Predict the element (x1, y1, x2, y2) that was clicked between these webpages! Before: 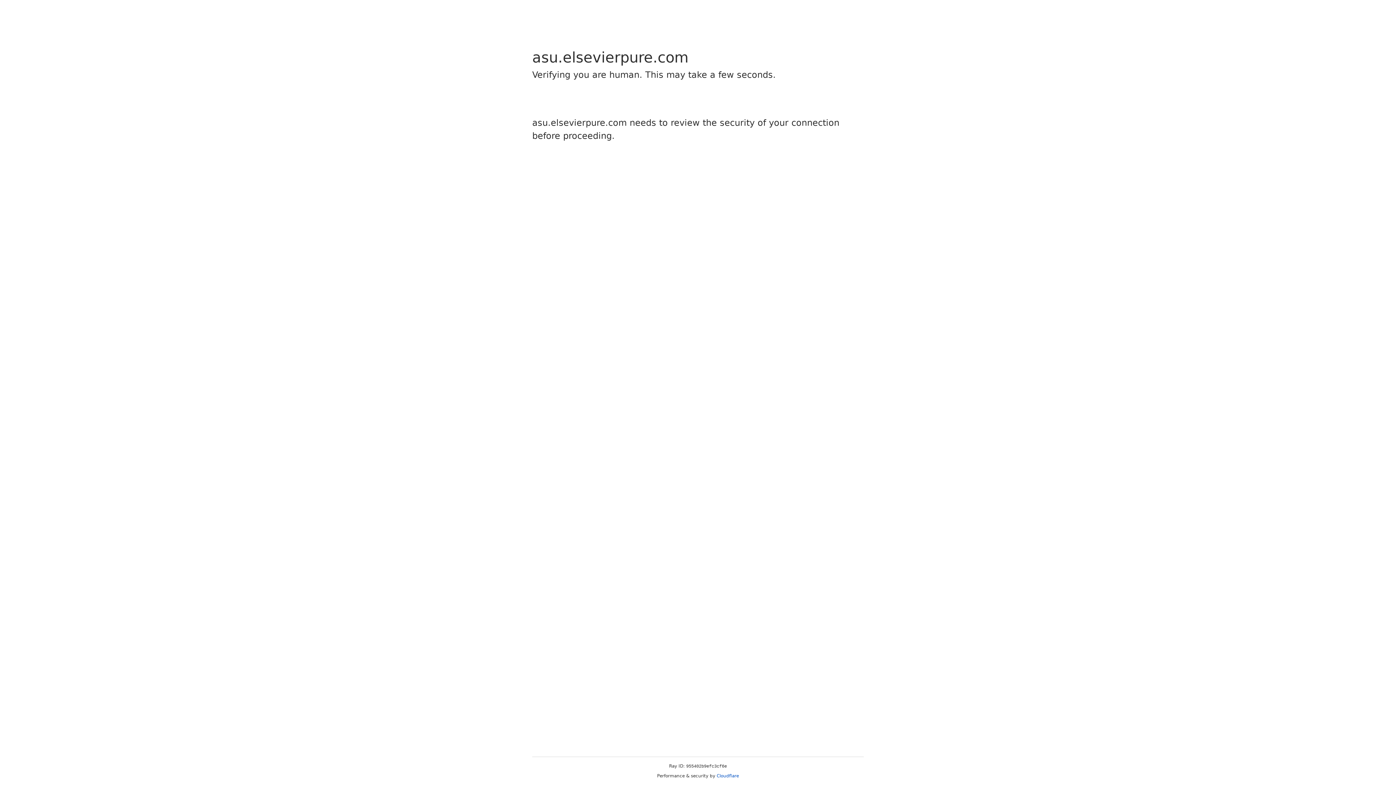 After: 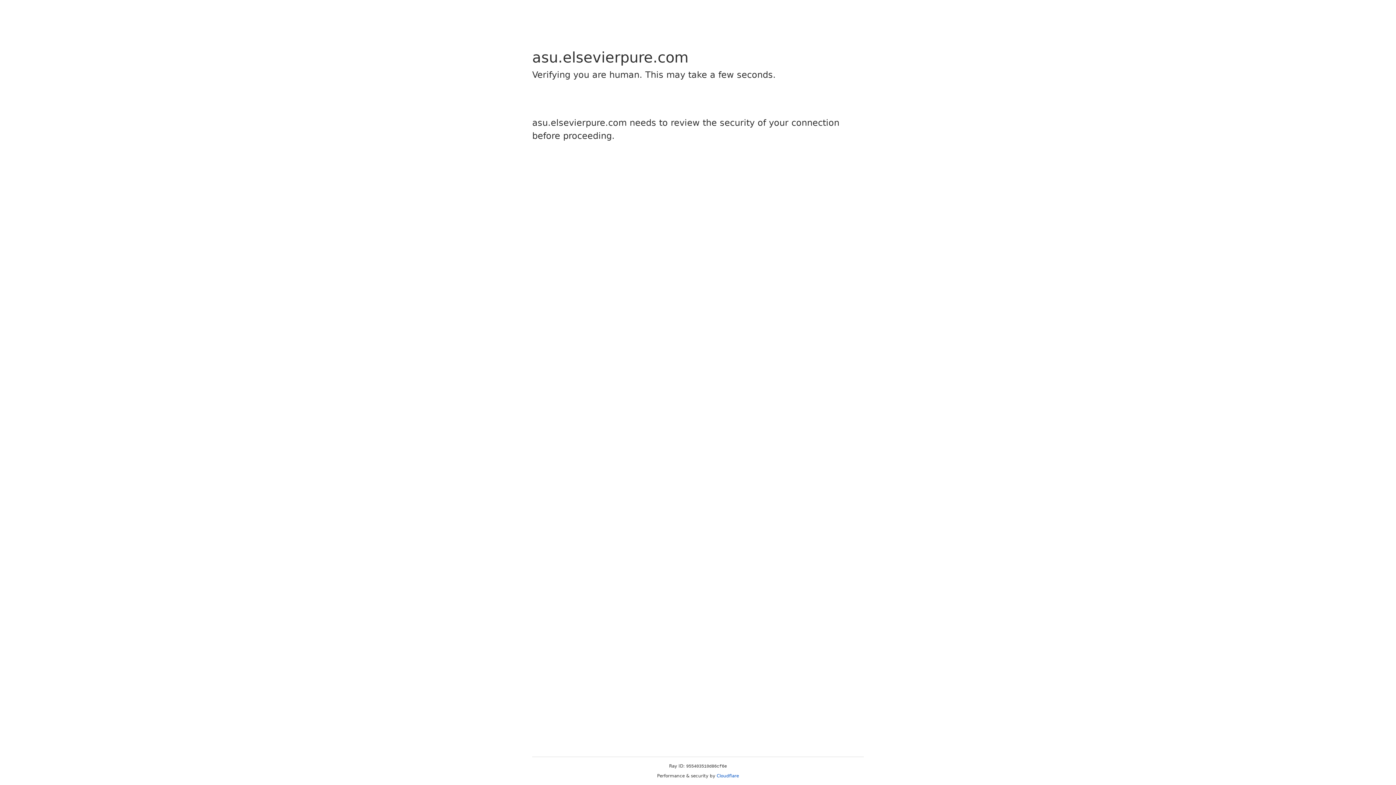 Action: bbox: (716, 773, 739, 778) label: Cloudflare